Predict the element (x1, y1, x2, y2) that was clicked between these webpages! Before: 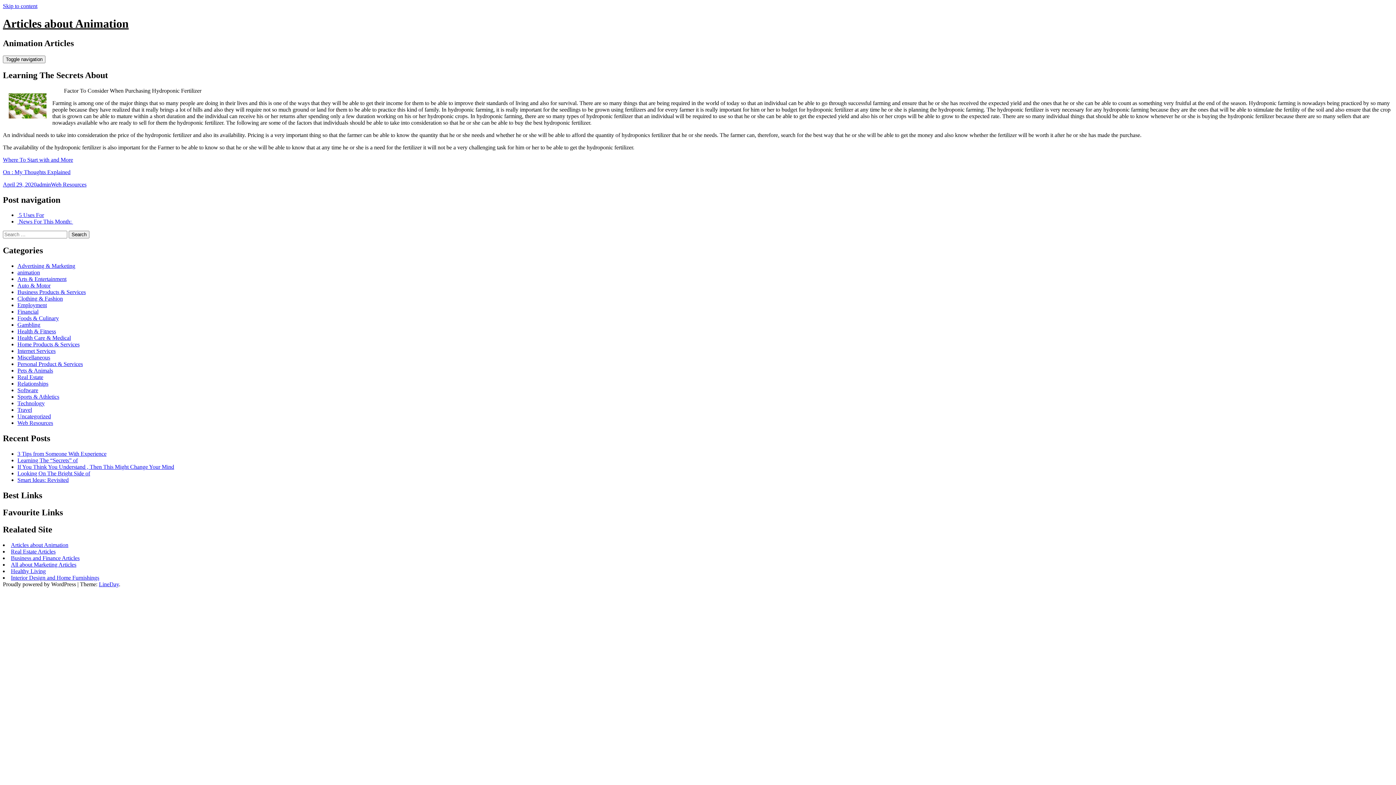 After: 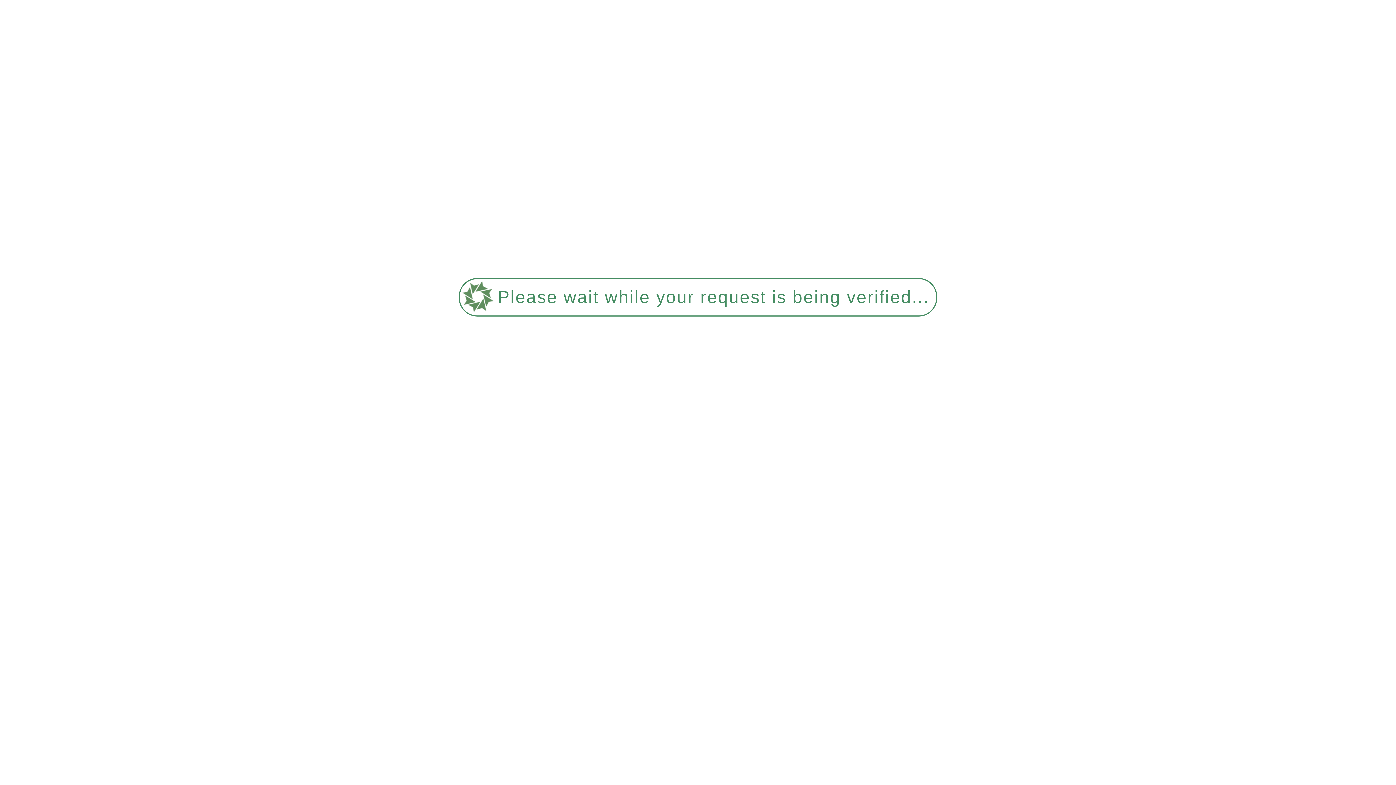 Action: bbox: (17, 406, 32, 413) label: Travel